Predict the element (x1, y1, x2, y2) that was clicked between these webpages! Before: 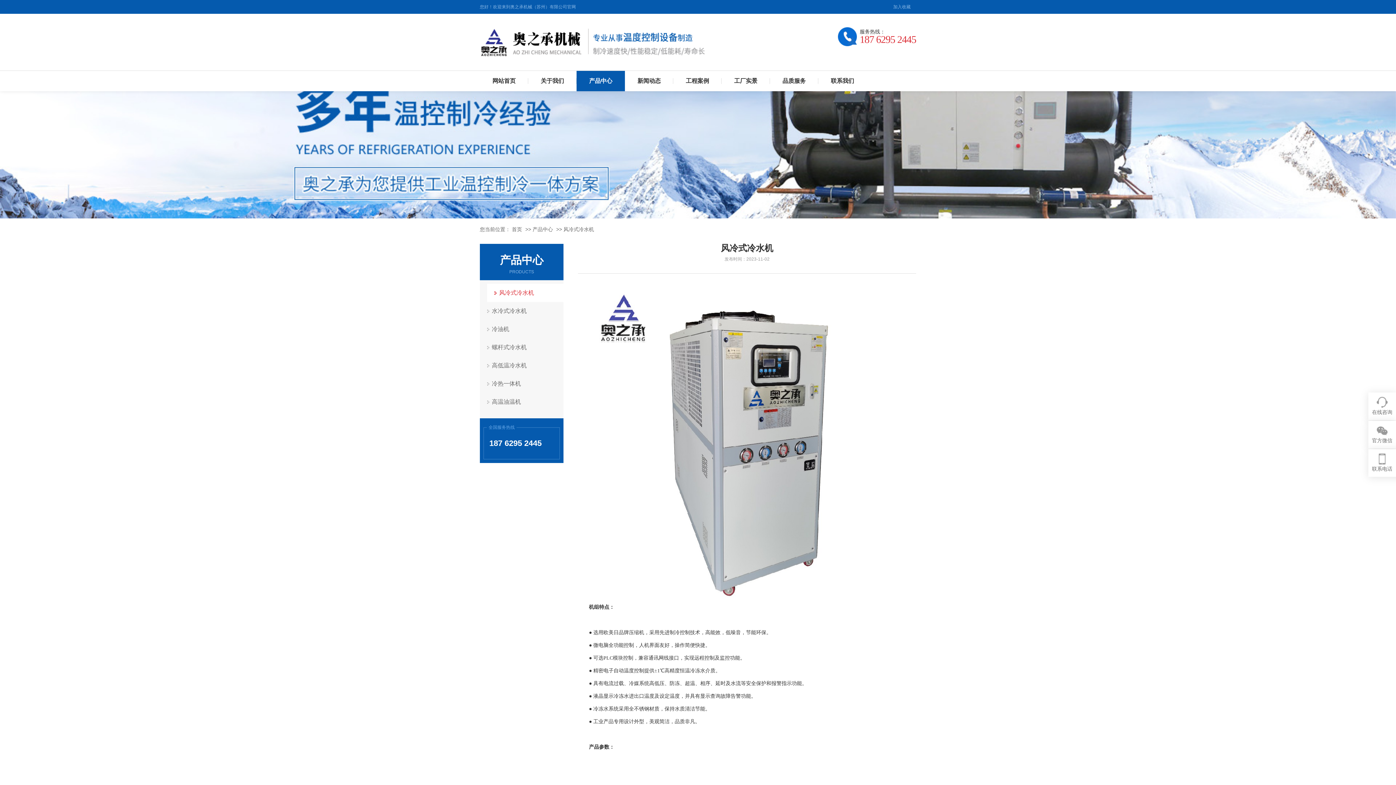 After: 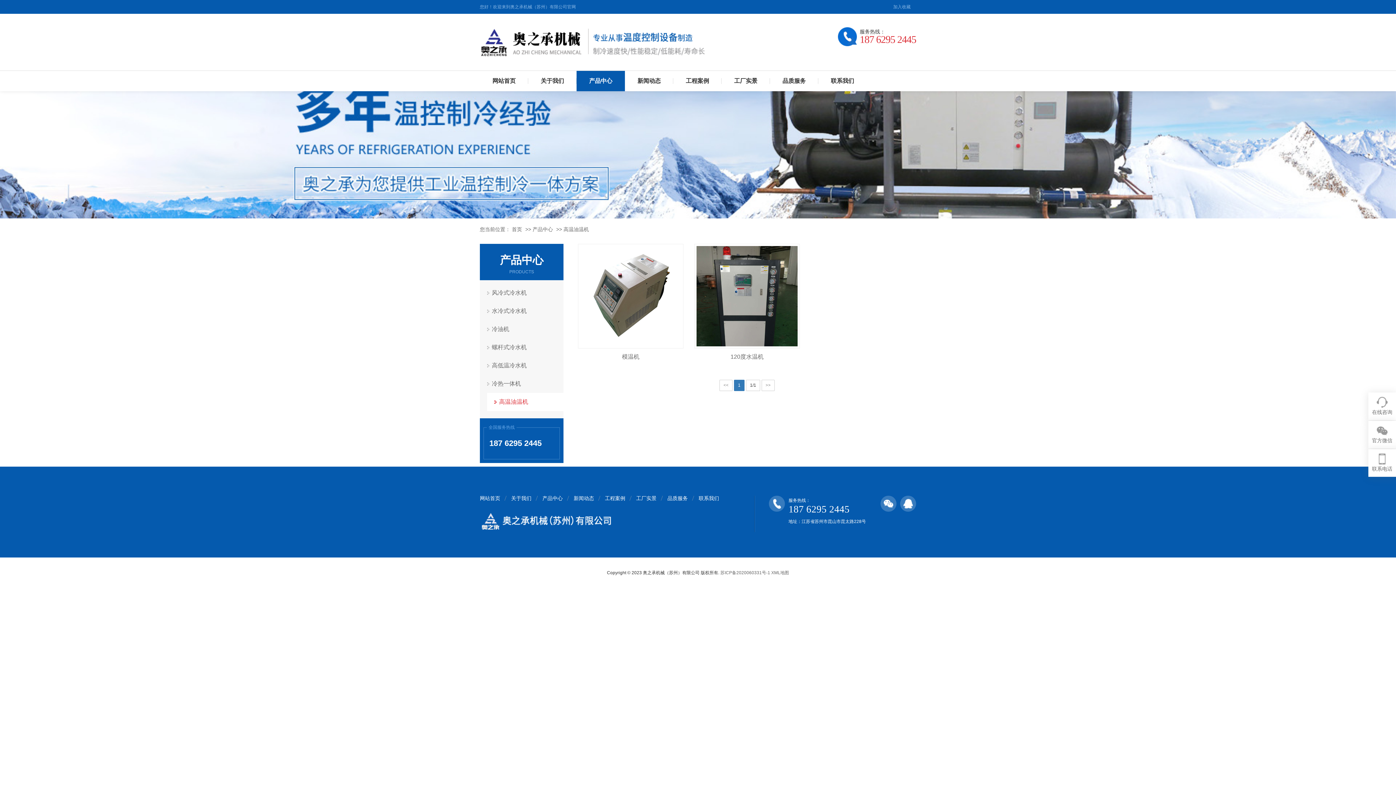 Action: bbox: (488, 393, 563, 411) label: 高温油温机